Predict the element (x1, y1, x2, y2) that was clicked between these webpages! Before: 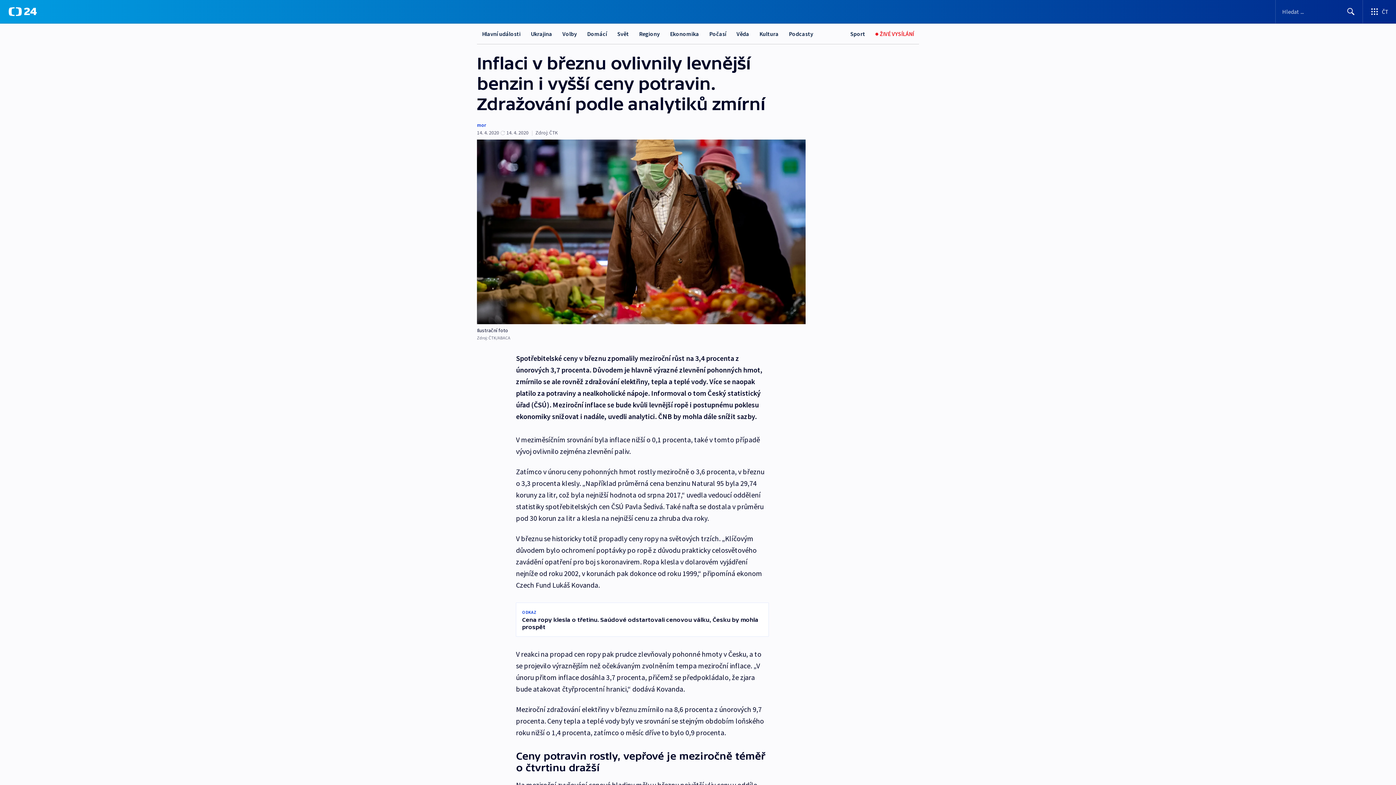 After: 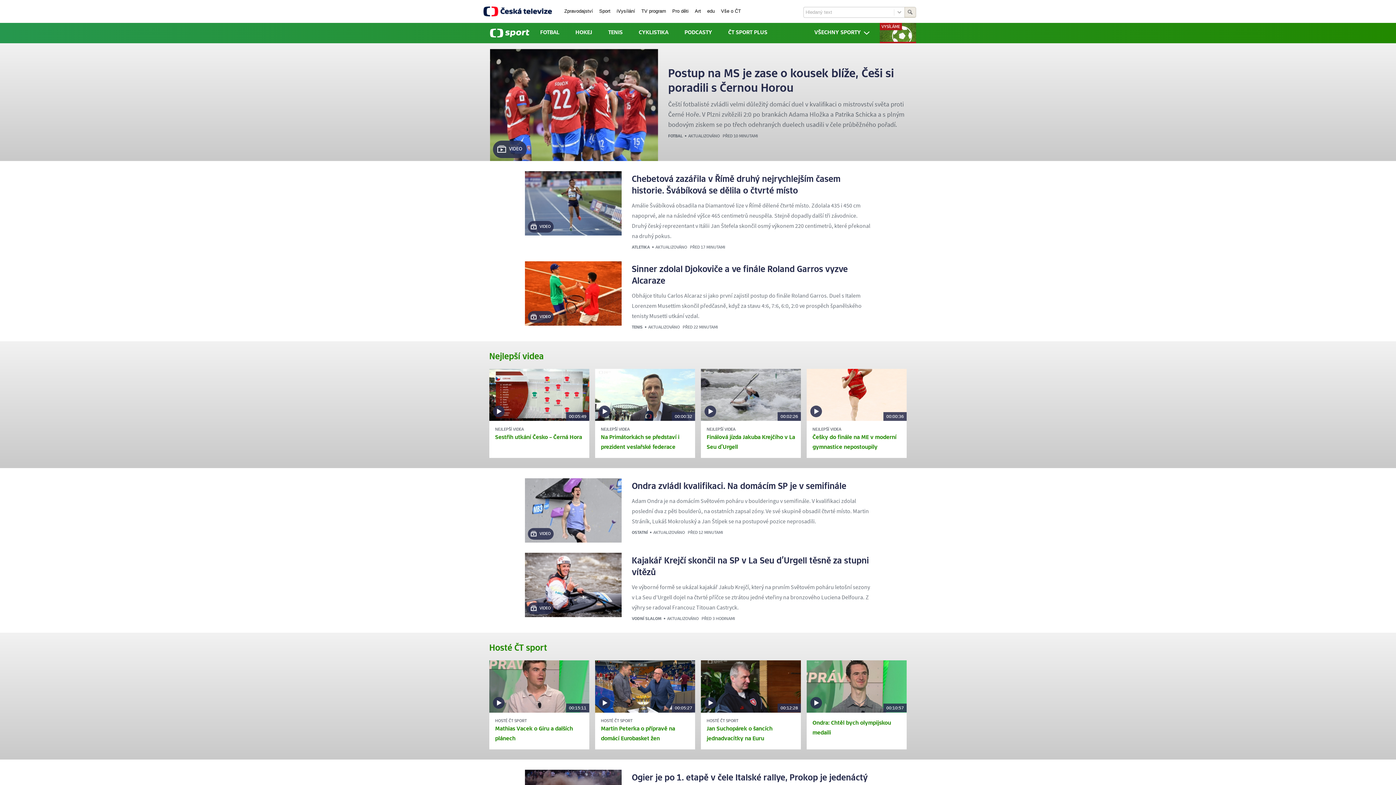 Action: label: Sport bbox: (845, 23, 870, 44)